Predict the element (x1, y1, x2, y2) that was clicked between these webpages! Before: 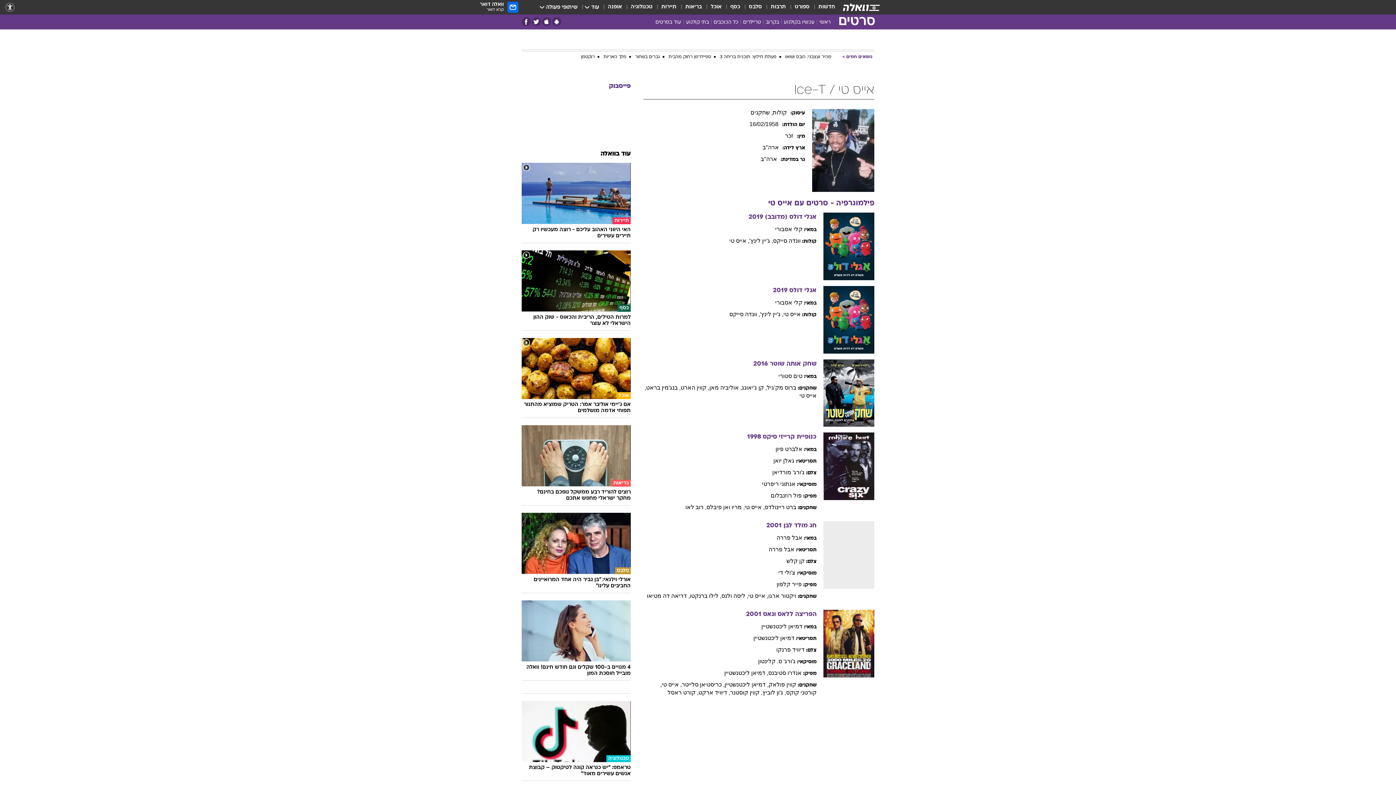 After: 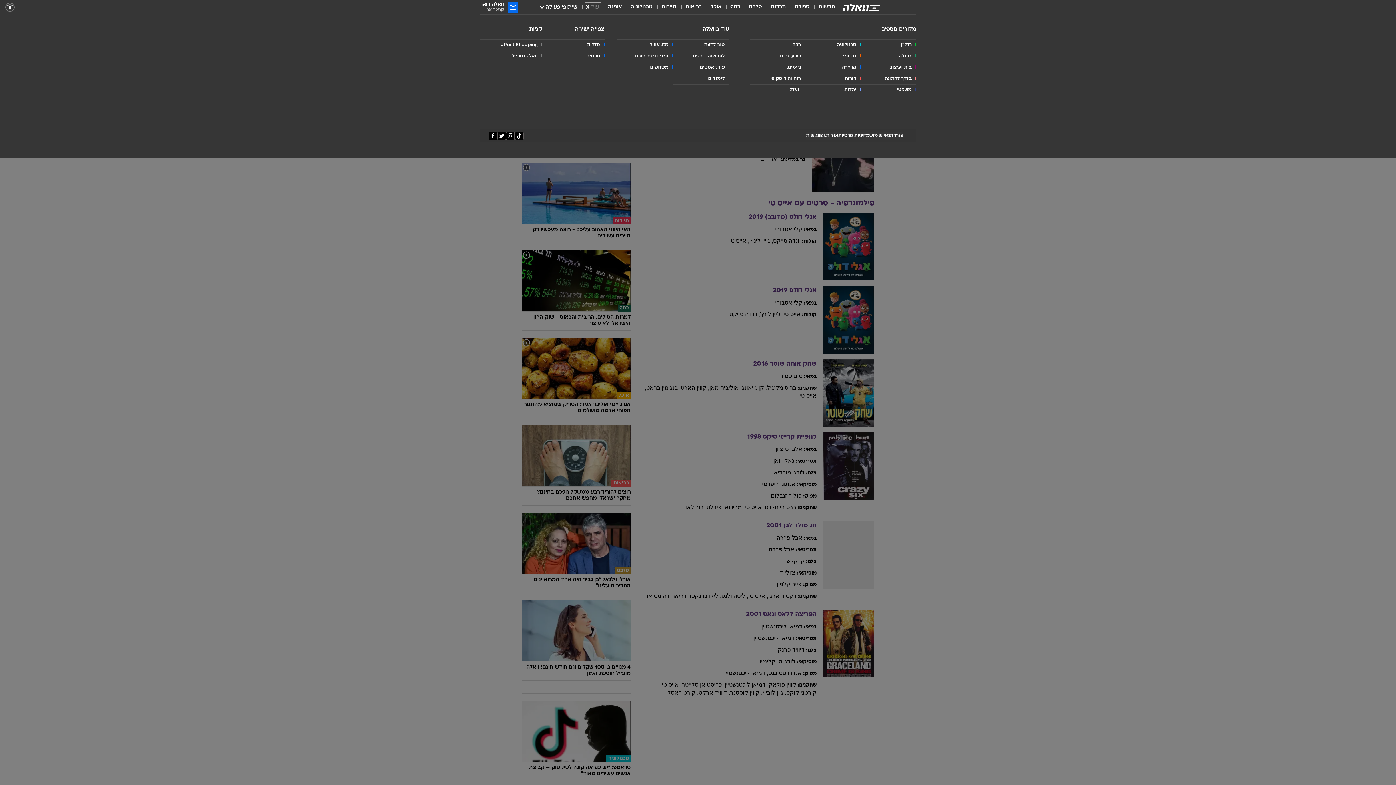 Action: bbox: (586, 3, 599, 11) label: עוד